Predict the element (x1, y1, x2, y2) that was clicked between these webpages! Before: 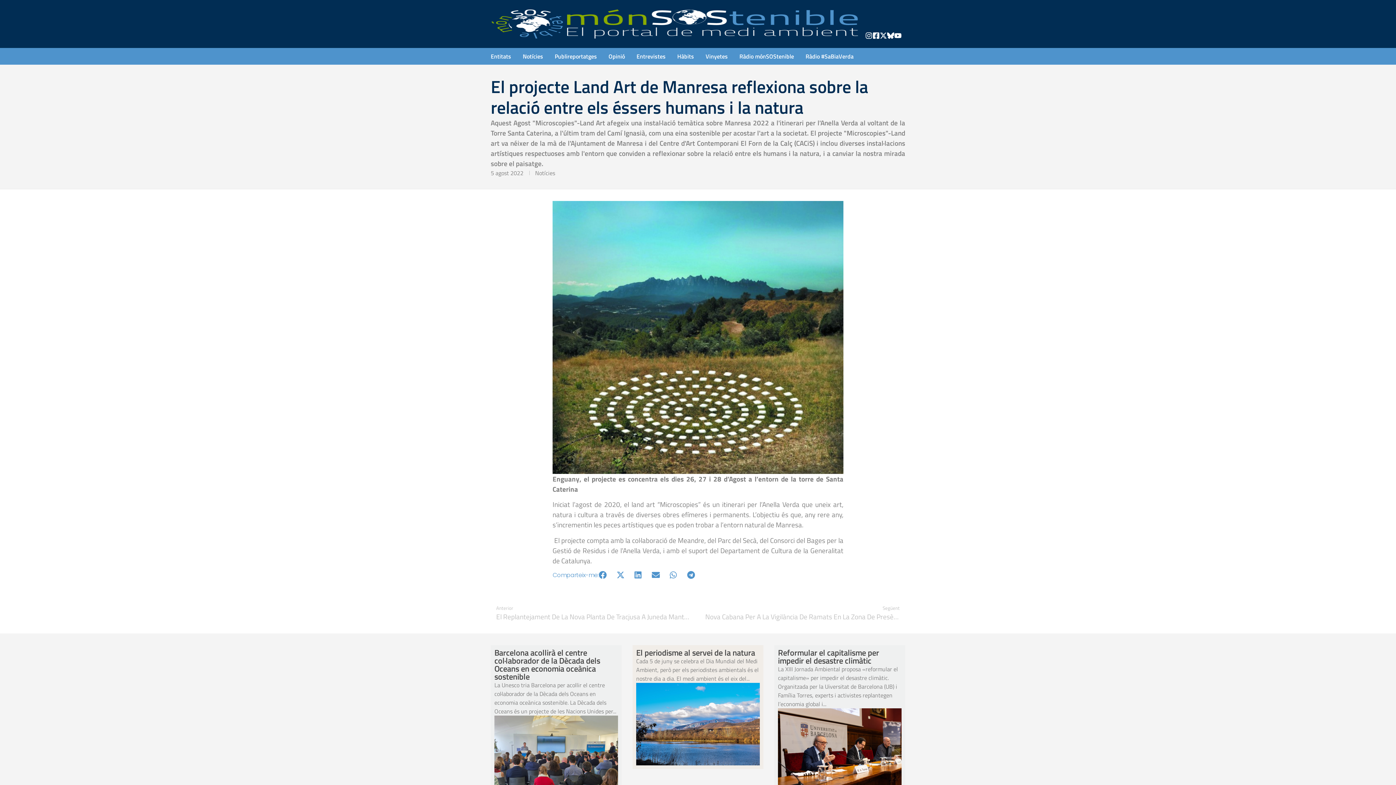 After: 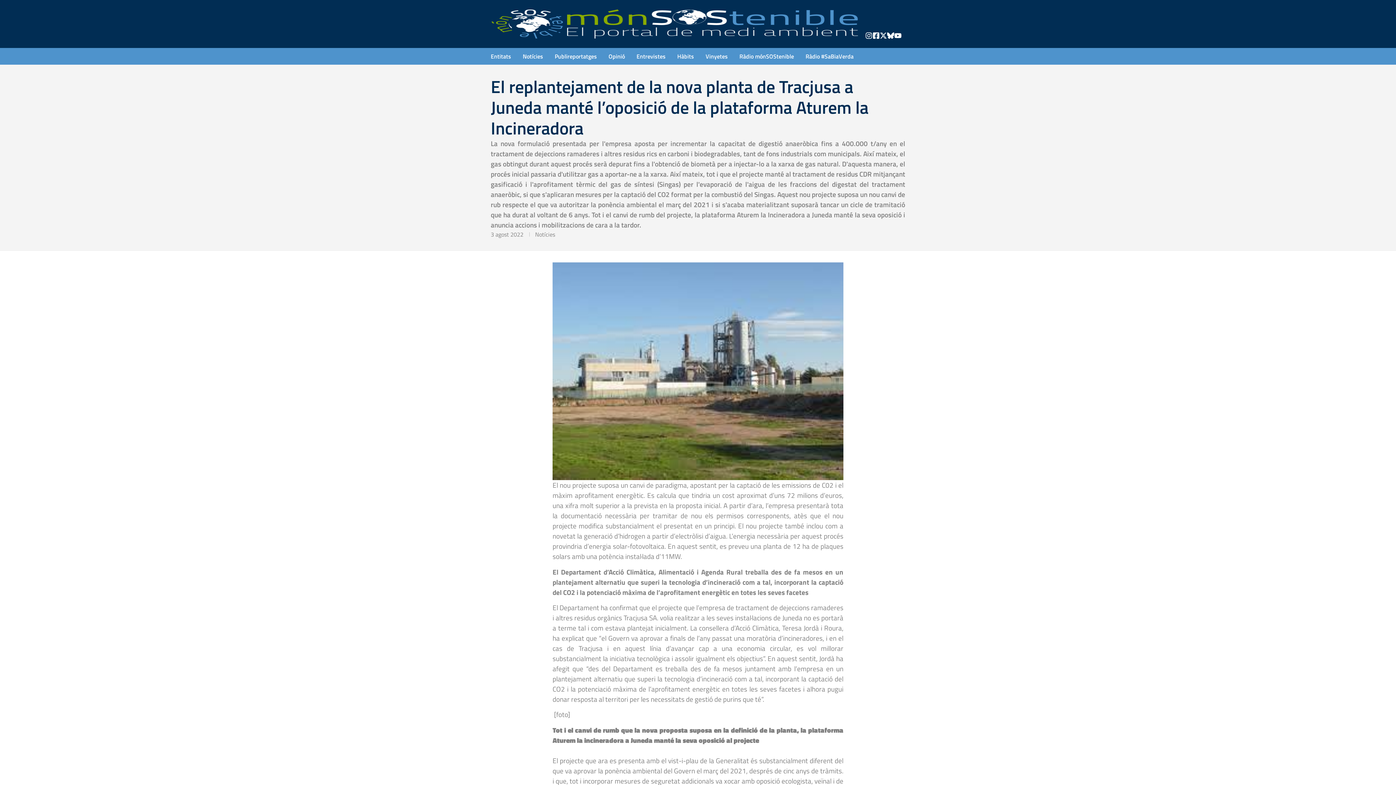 Action: bbox: (490, 605, 690, 622) label: Prev
Anterior
El Replantejament De La Nova Planta De Tracjusa A Juneda Manté L’oposició De La Plataforma Aturem La Incineradora